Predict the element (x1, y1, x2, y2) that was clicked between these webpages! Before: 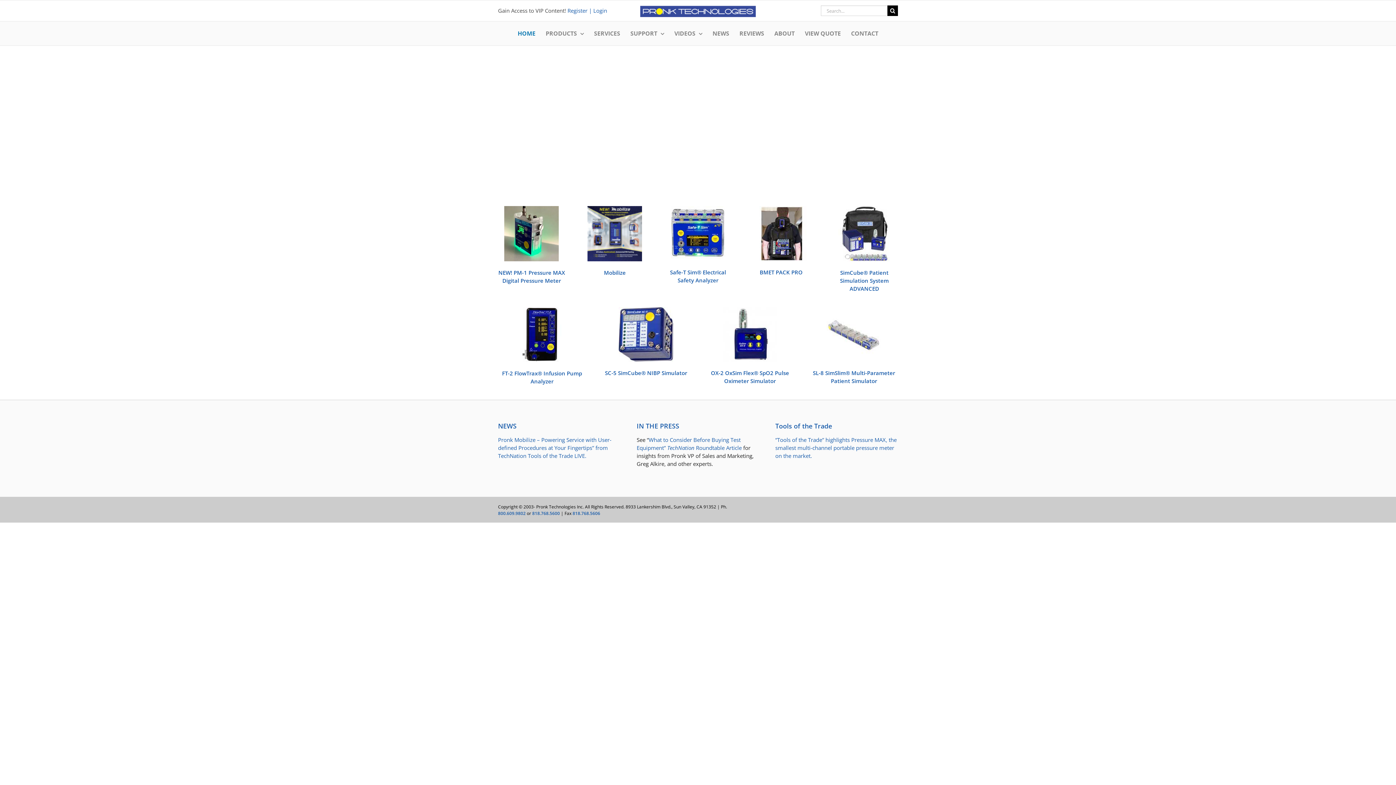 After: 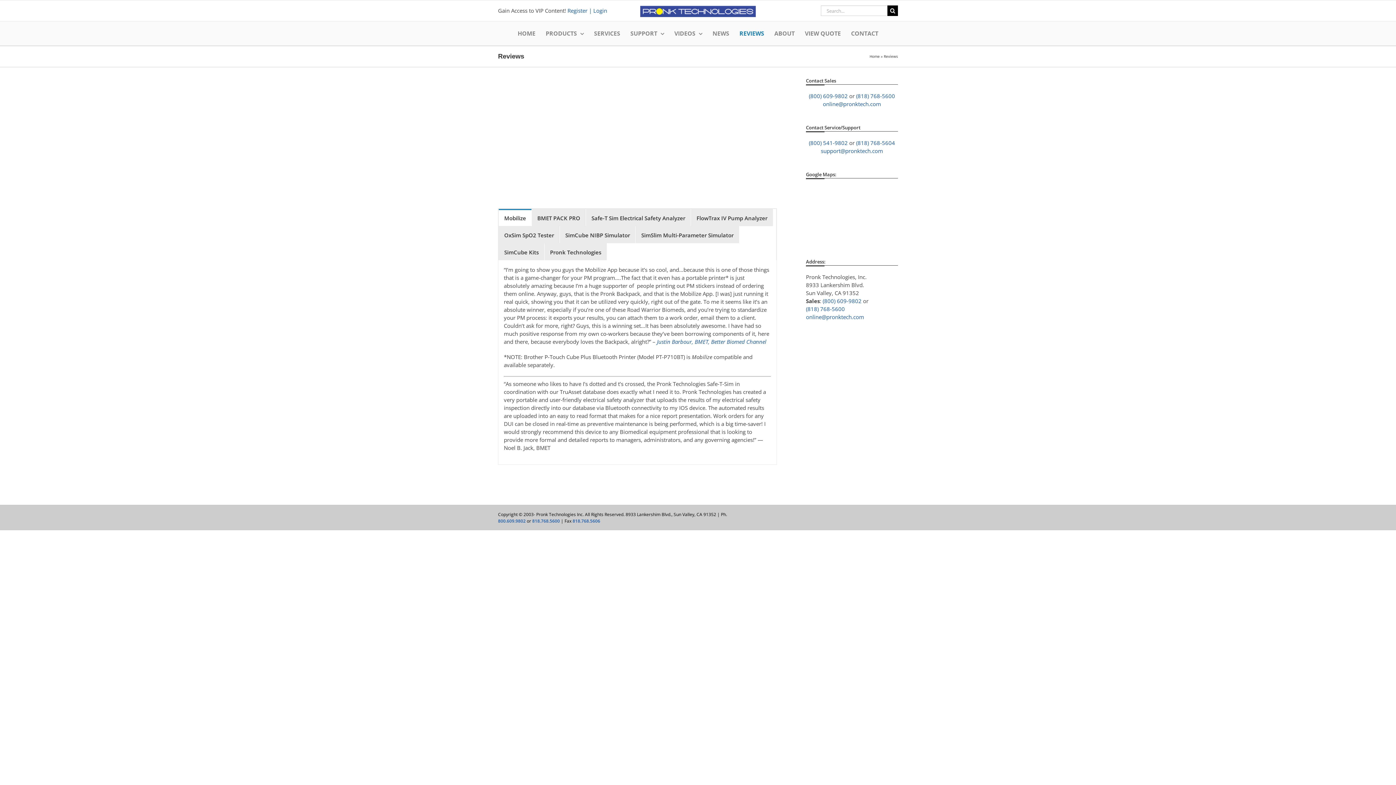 Action: bbox: (734, 21, 769, 45) label: REVIEWS